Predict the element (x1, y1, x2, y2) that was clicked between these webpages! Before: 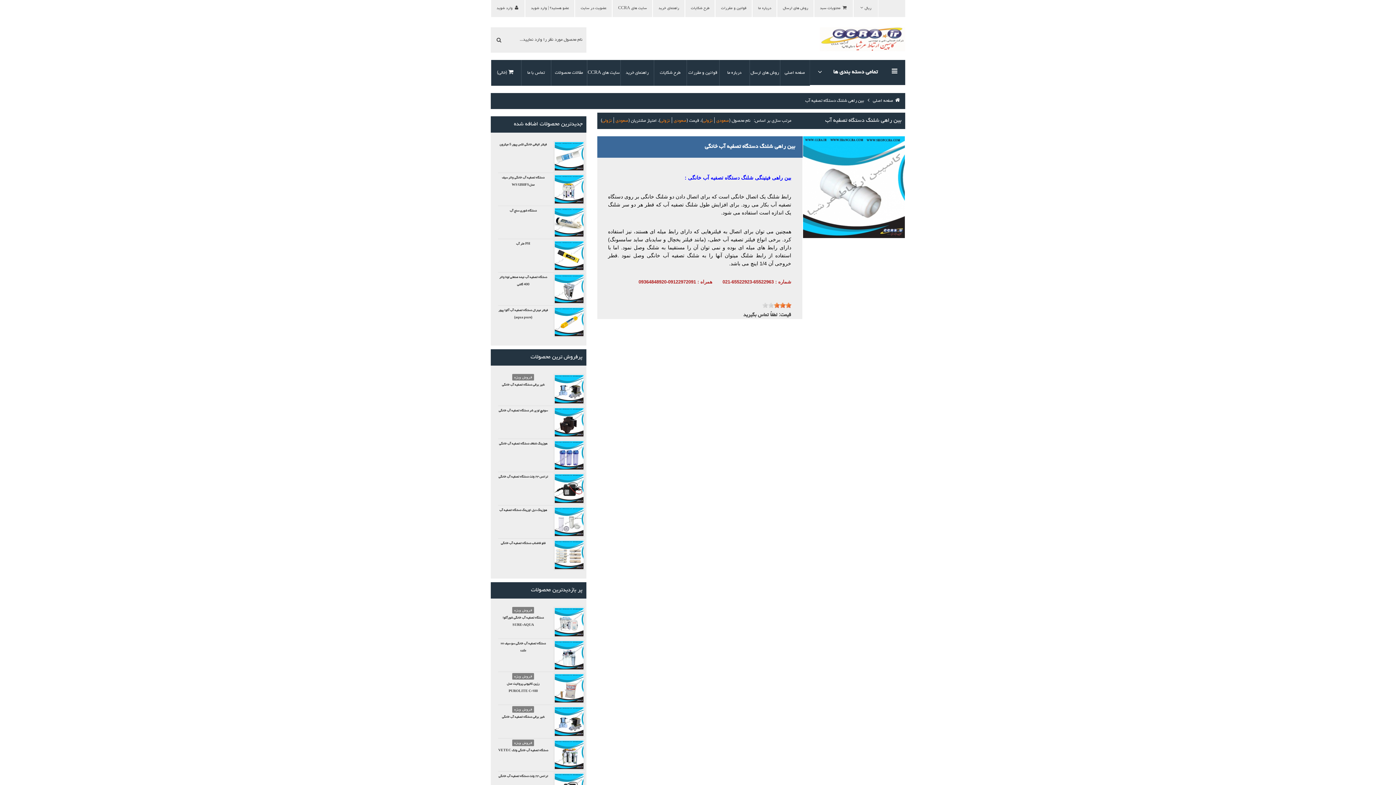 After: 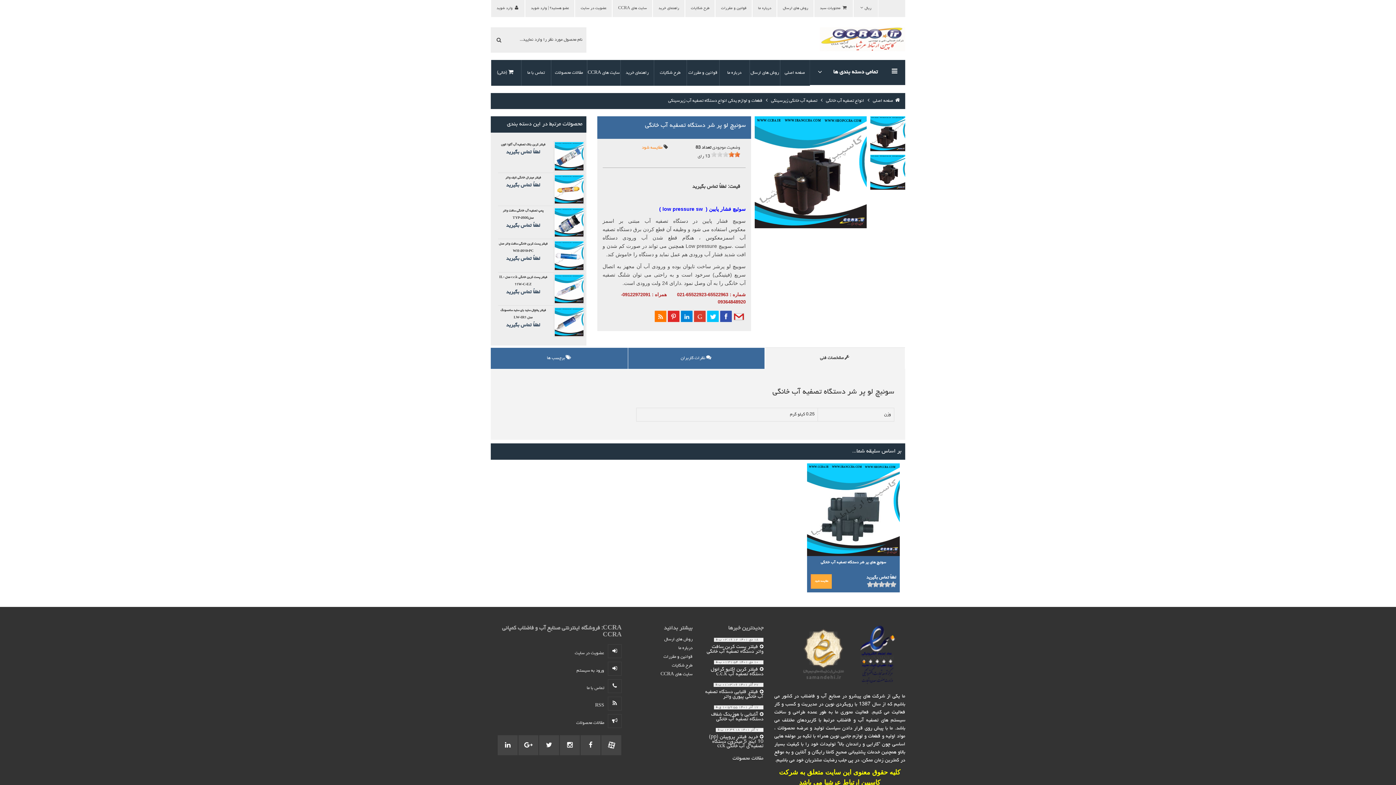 Action: bbox: (498, 409, 547, 412) label: سوئیچ لو پر شر دستگاه تصفیه آب خانگی